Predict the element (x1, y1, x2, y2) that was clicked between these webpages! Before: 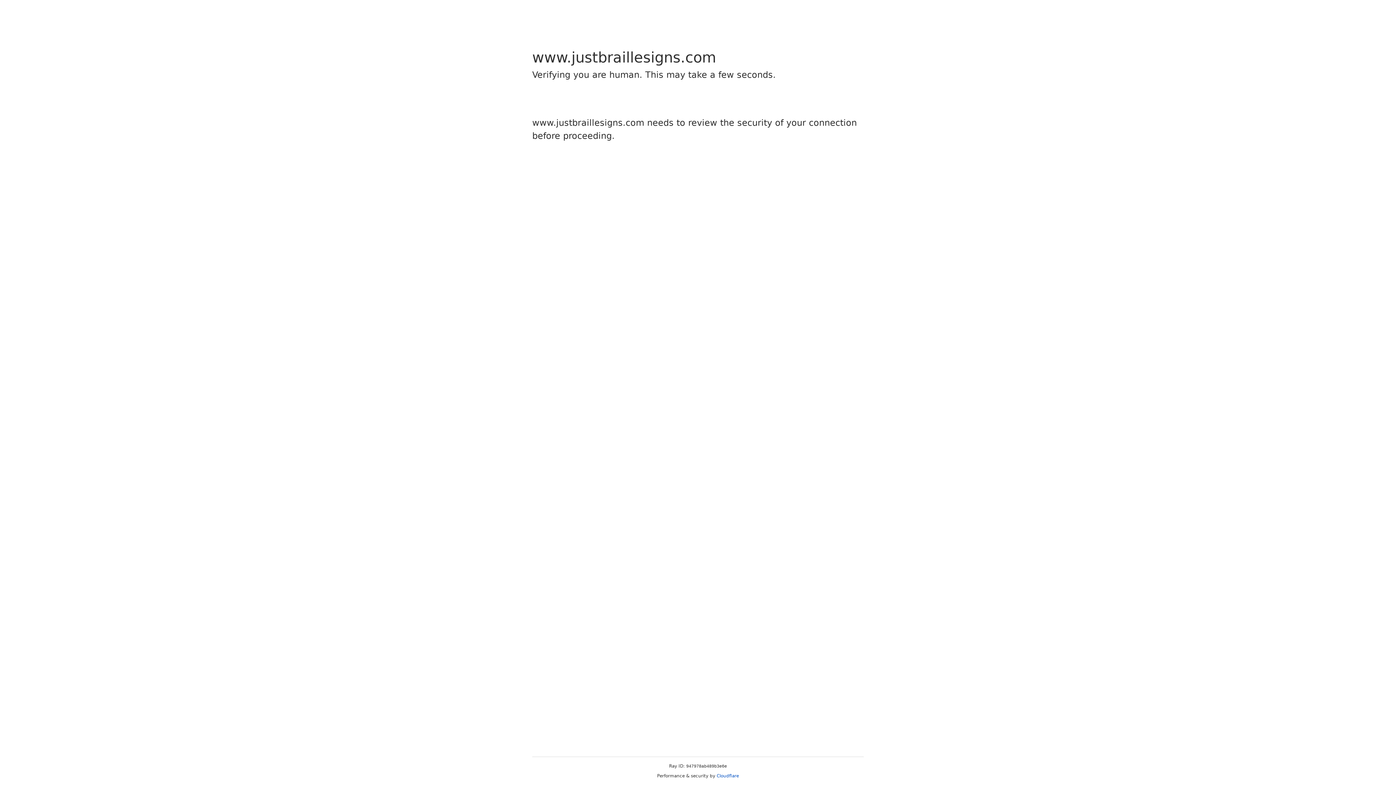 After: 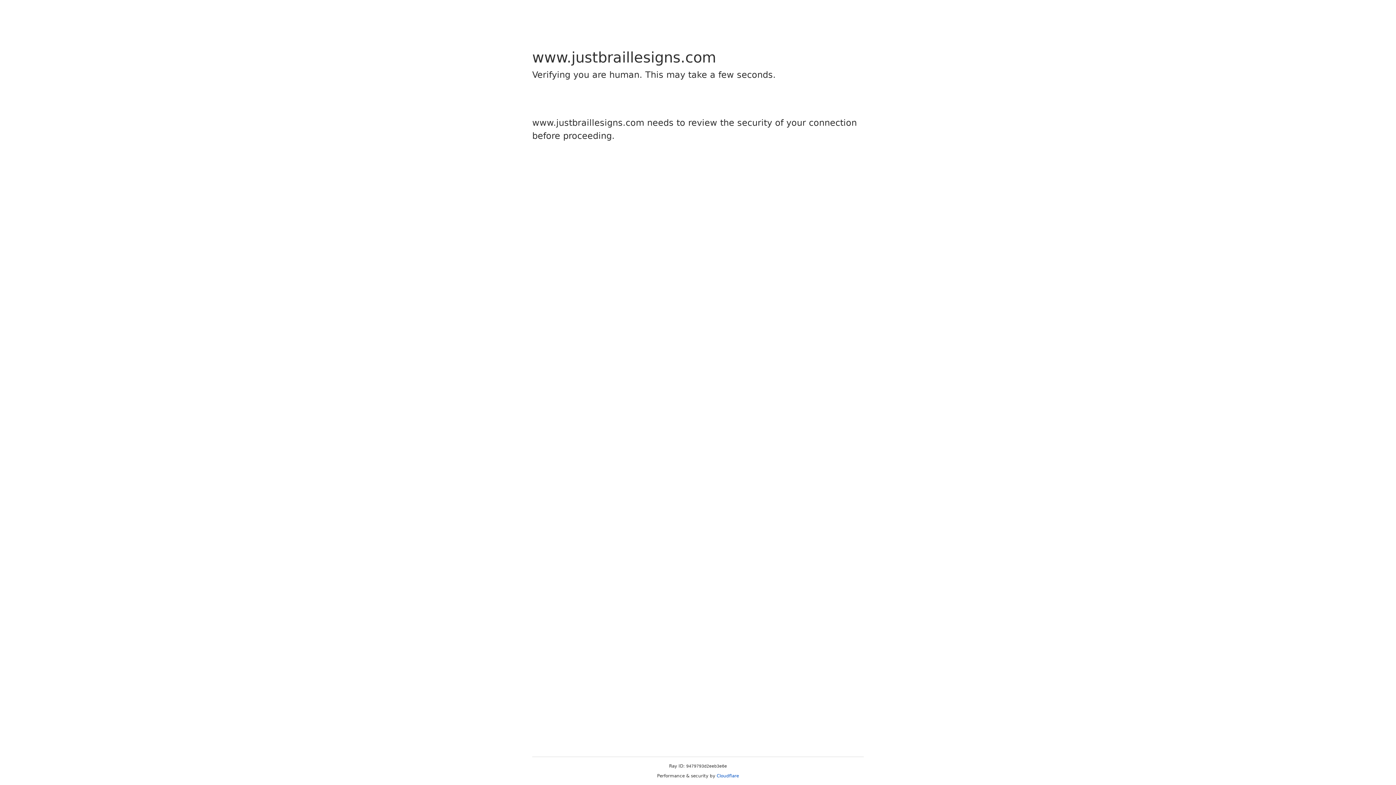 Action: label: Cloudflare bbox: (716, 773, 739, 778)